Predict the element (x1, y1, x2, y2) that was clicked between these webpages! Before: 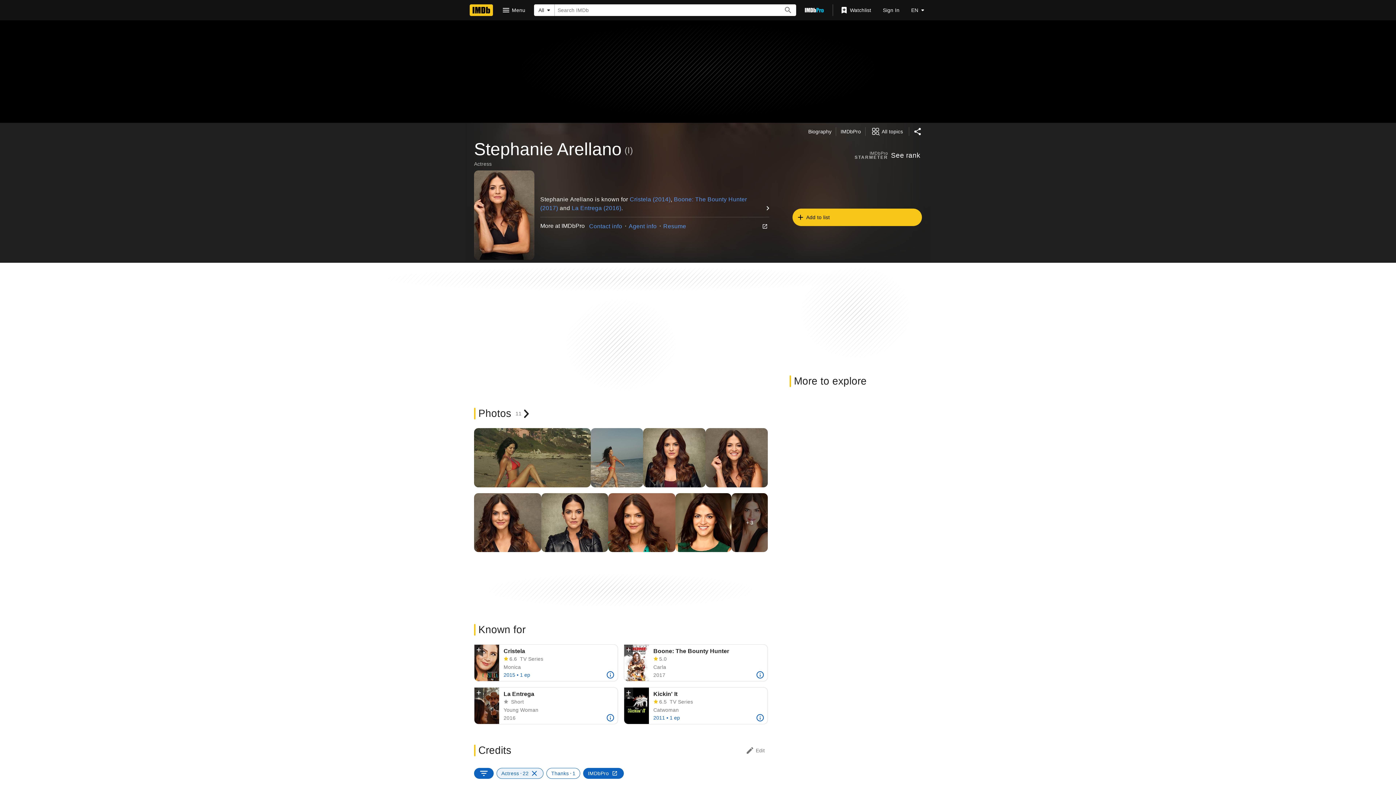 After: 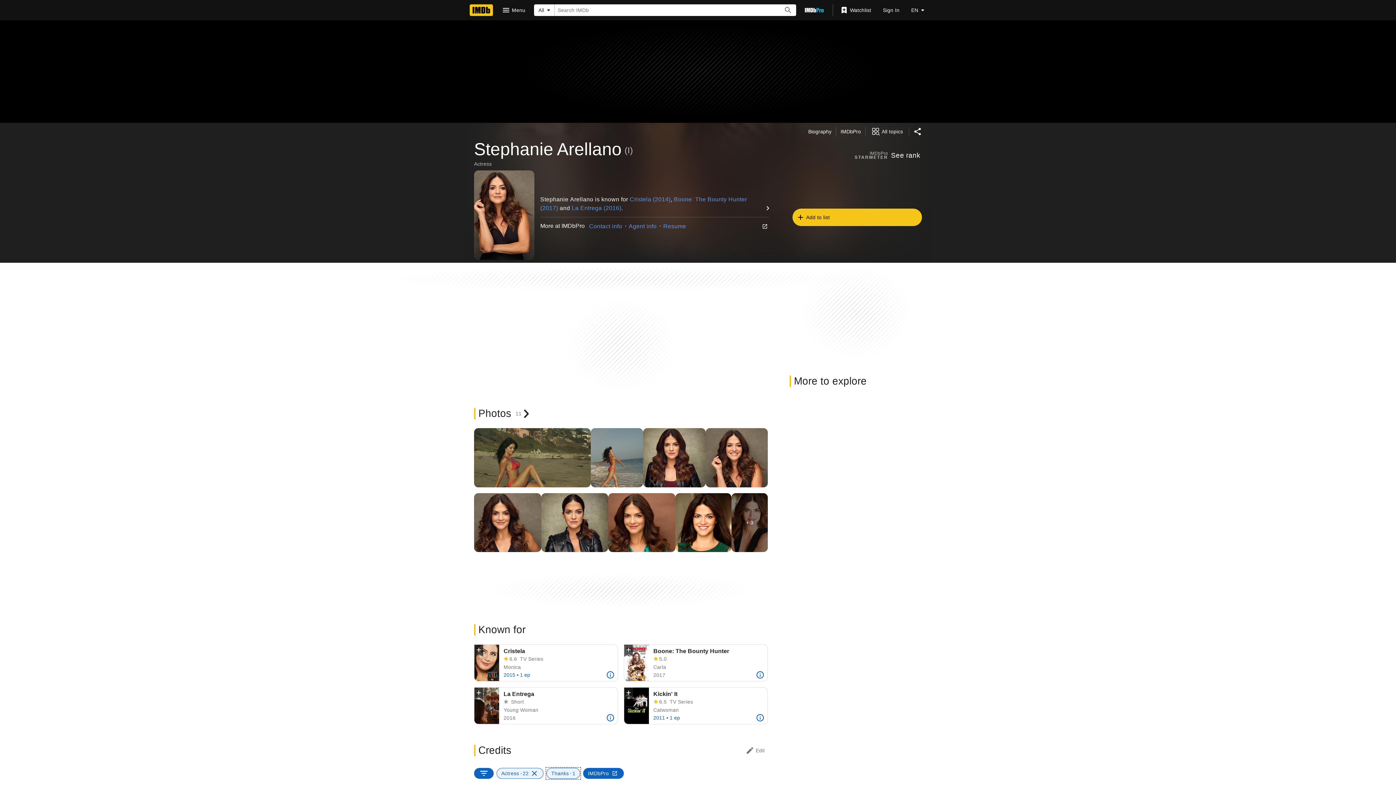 Action: label: Thanks1 bbox: (546, 768, 580, 779)